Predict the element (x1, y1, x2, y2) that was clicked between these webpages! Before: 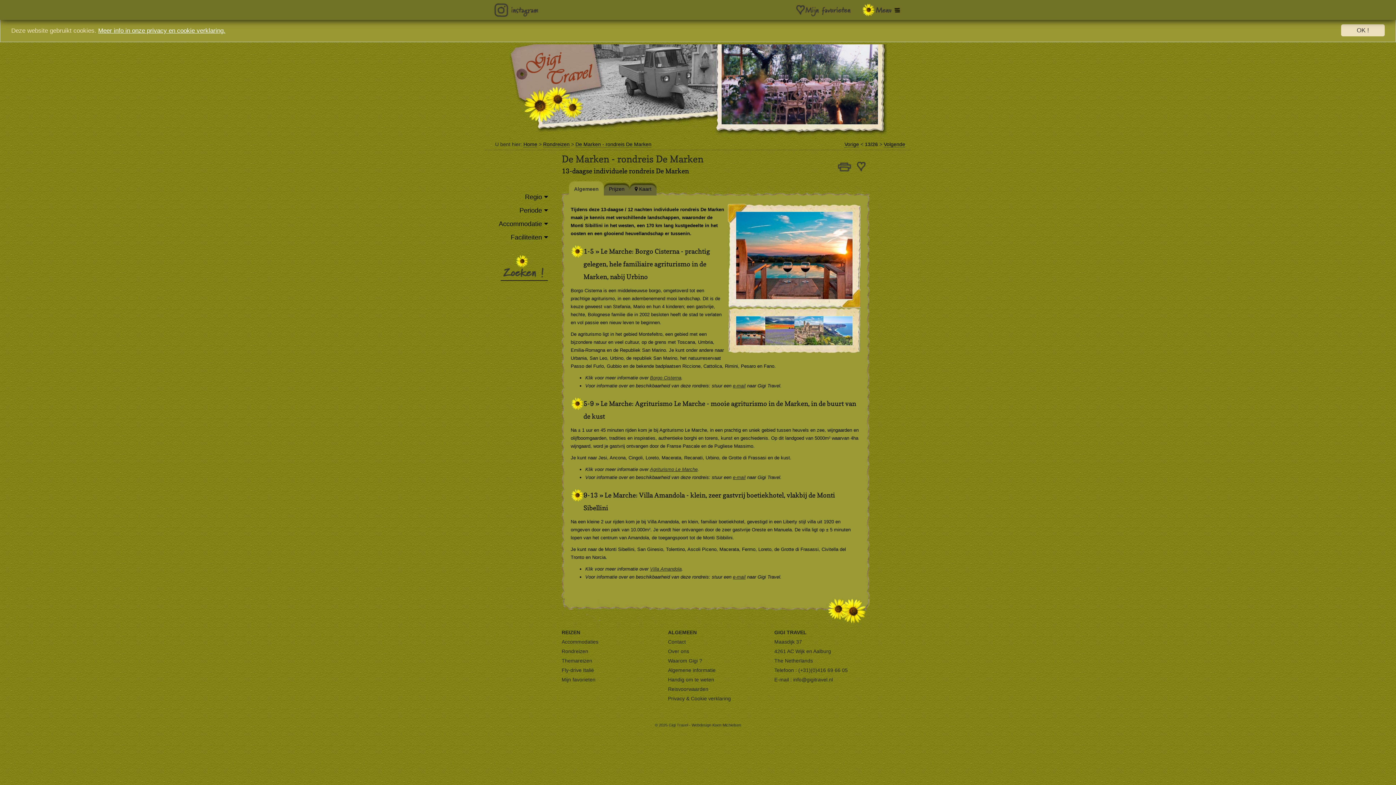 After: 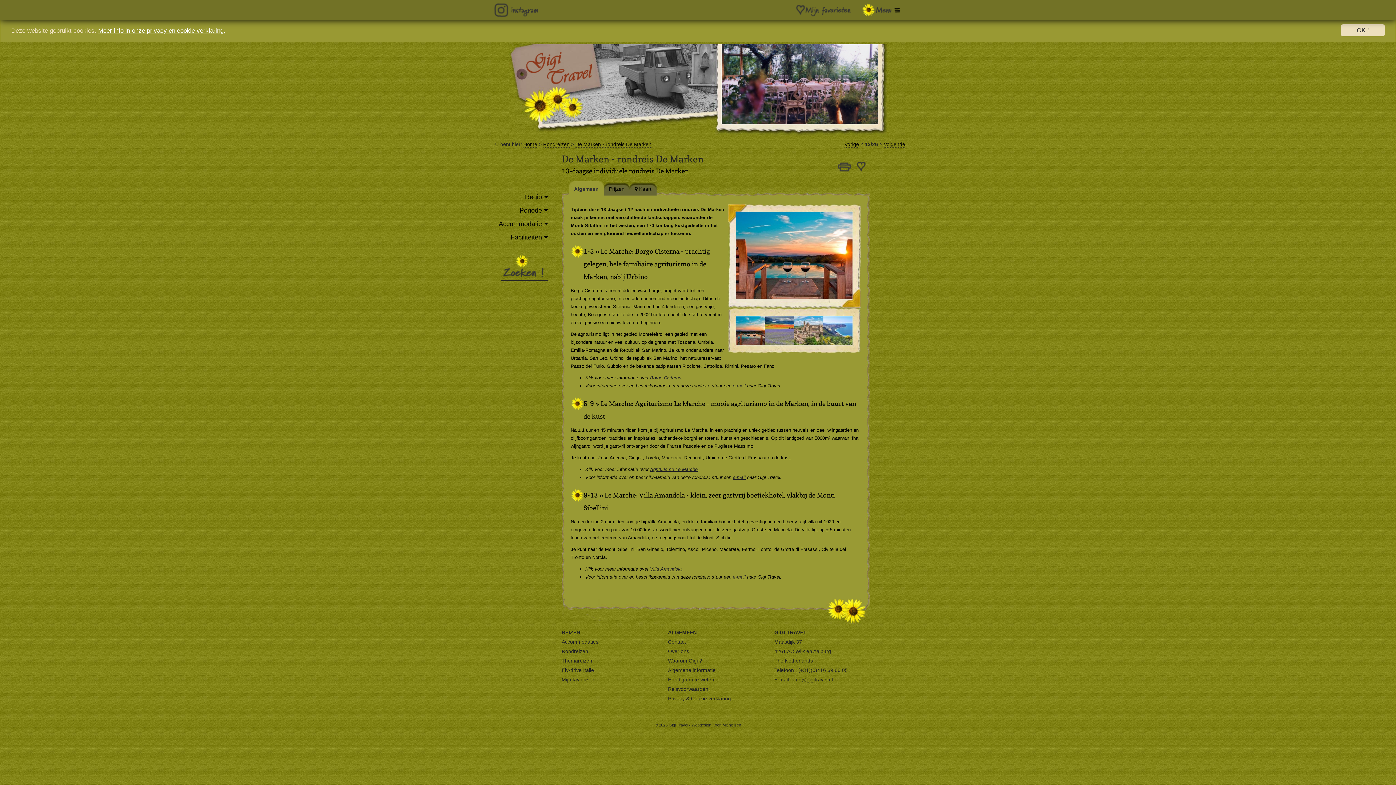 Action: bbox: (836, 163, 853, 169)